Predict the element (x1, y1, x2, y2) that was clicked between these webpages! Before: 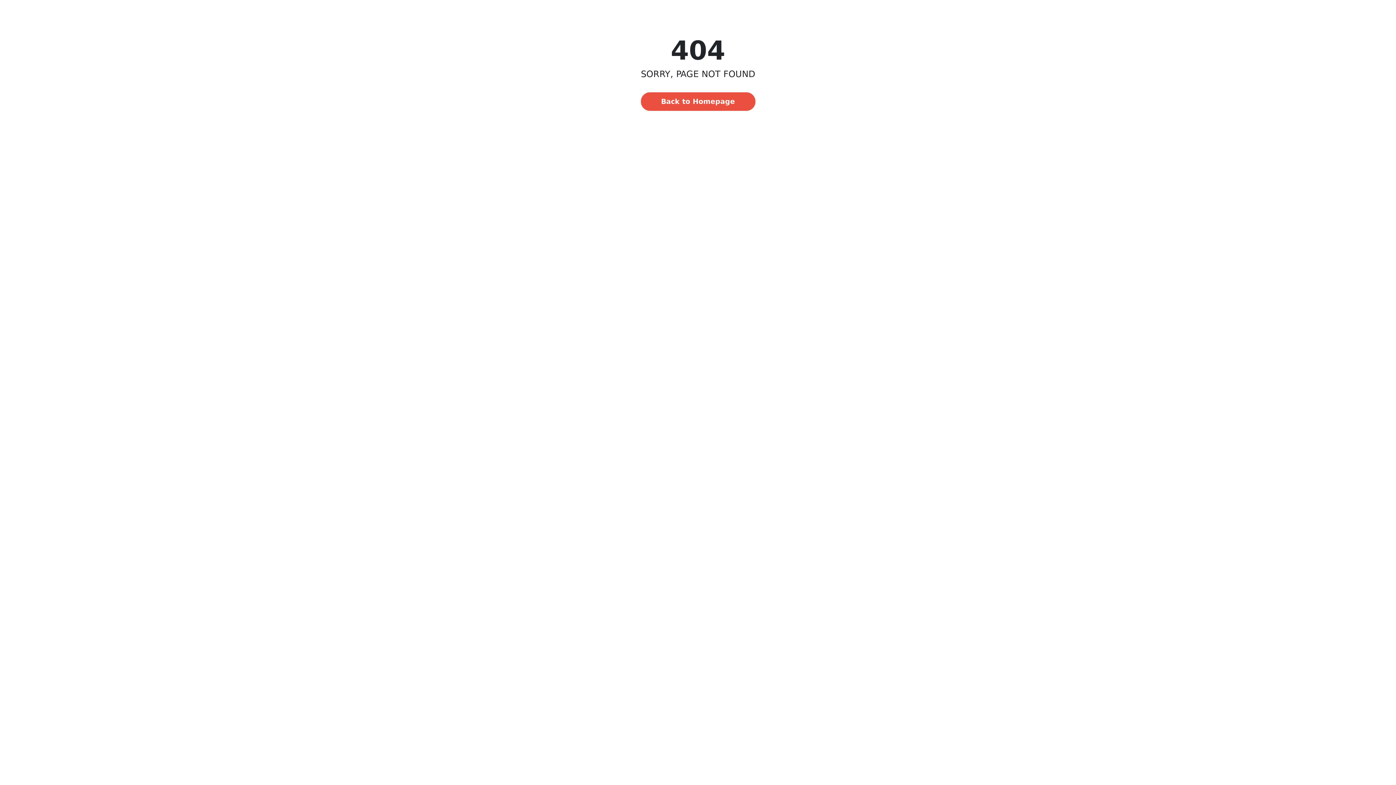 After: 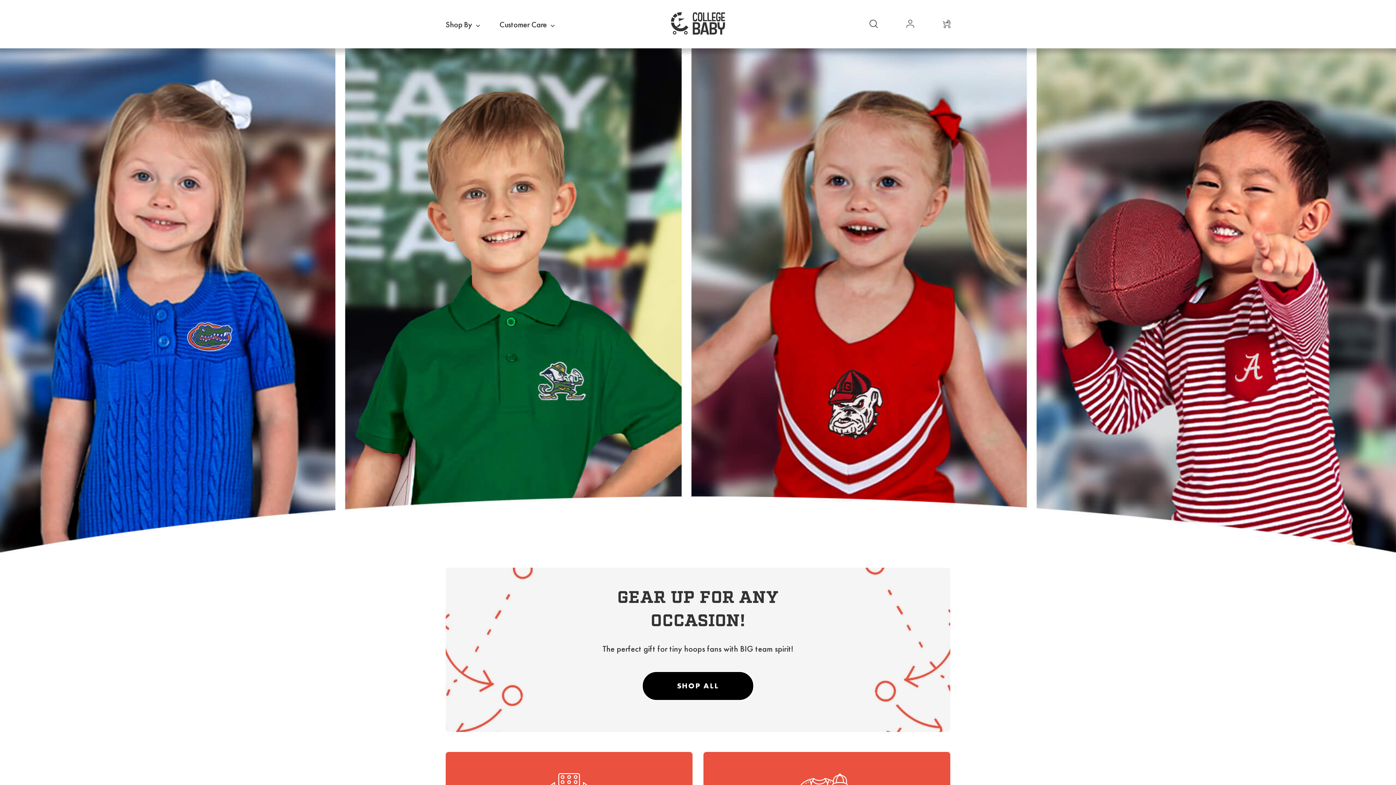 Action: bbox: (640, 91, 756, 111) label: Back to Homepage